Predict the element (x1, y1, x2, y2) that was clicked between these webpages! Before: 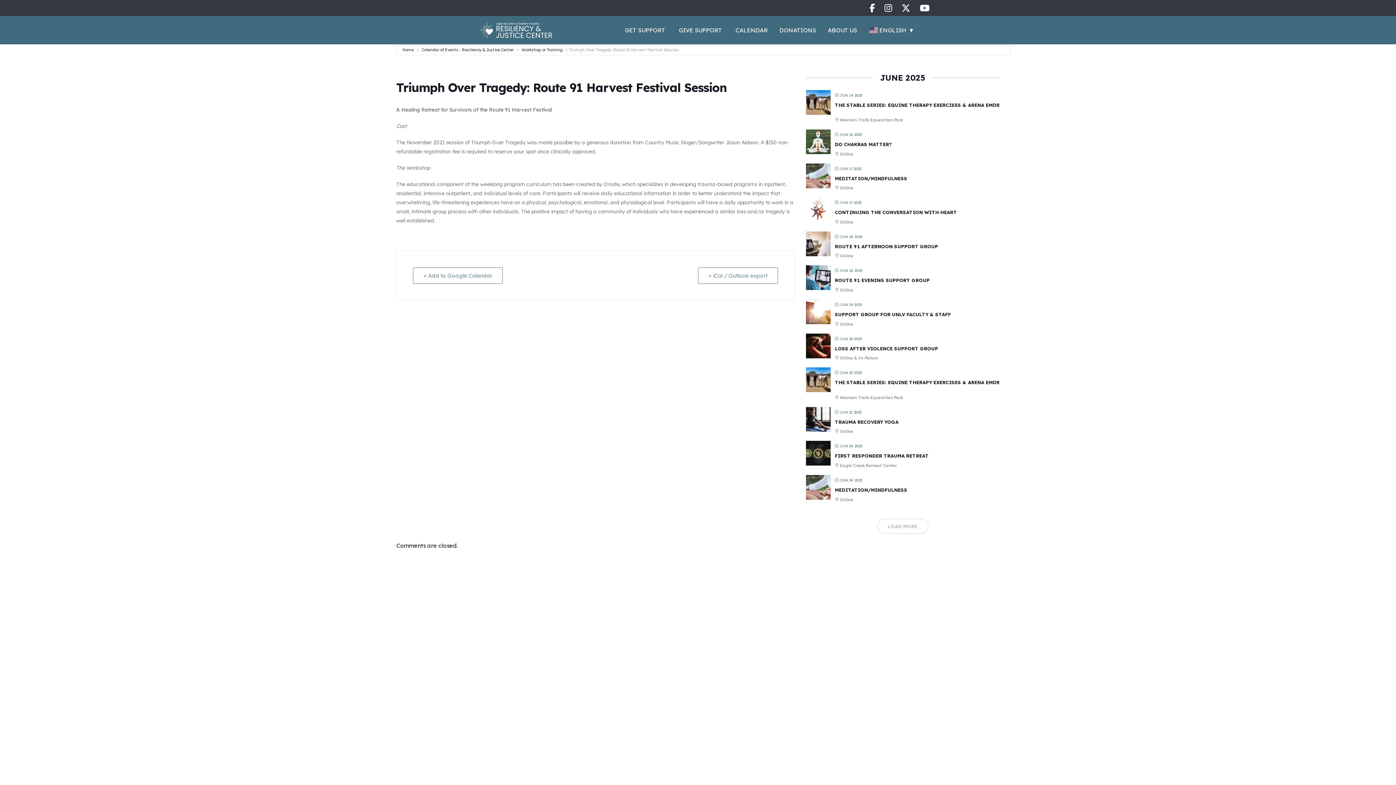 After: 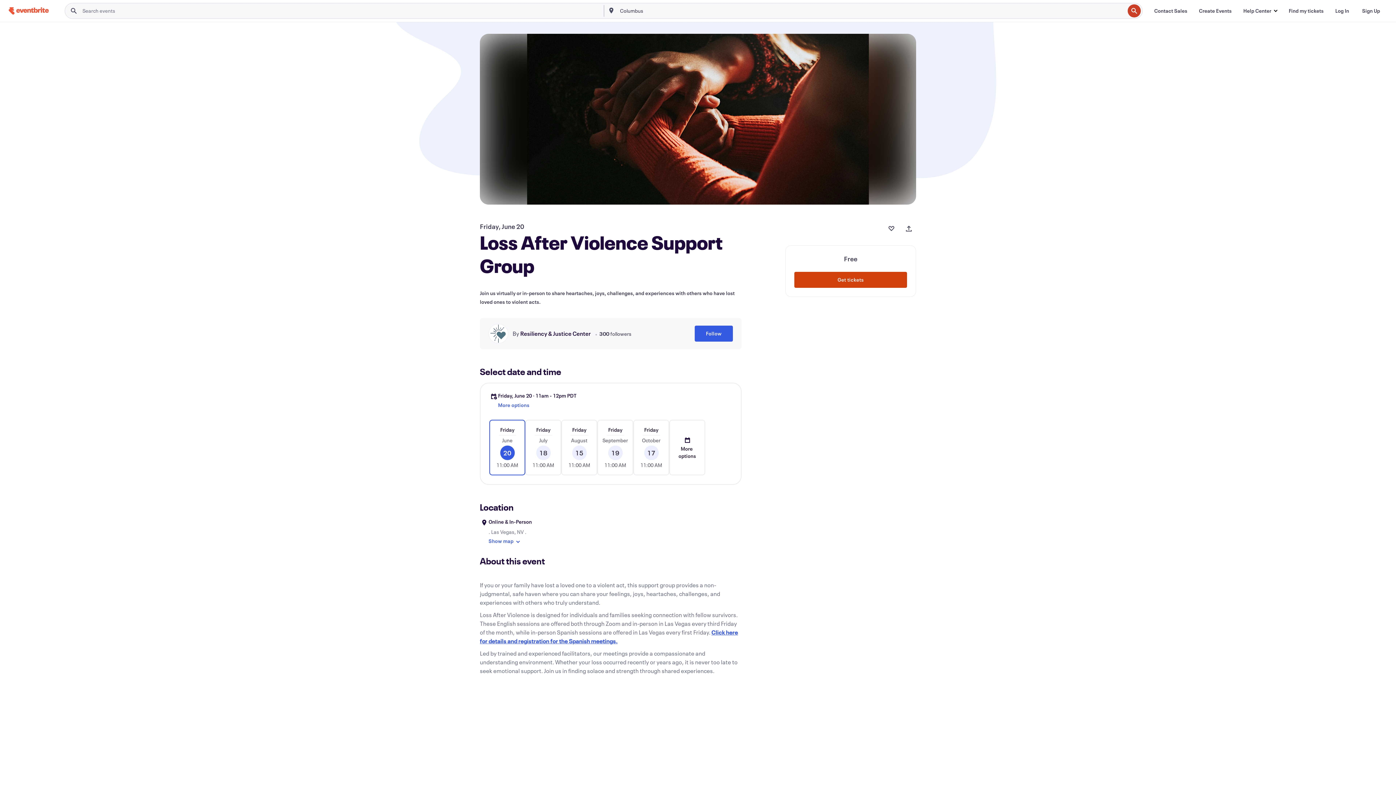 Action: bbox: (806, 333, 830, 358)